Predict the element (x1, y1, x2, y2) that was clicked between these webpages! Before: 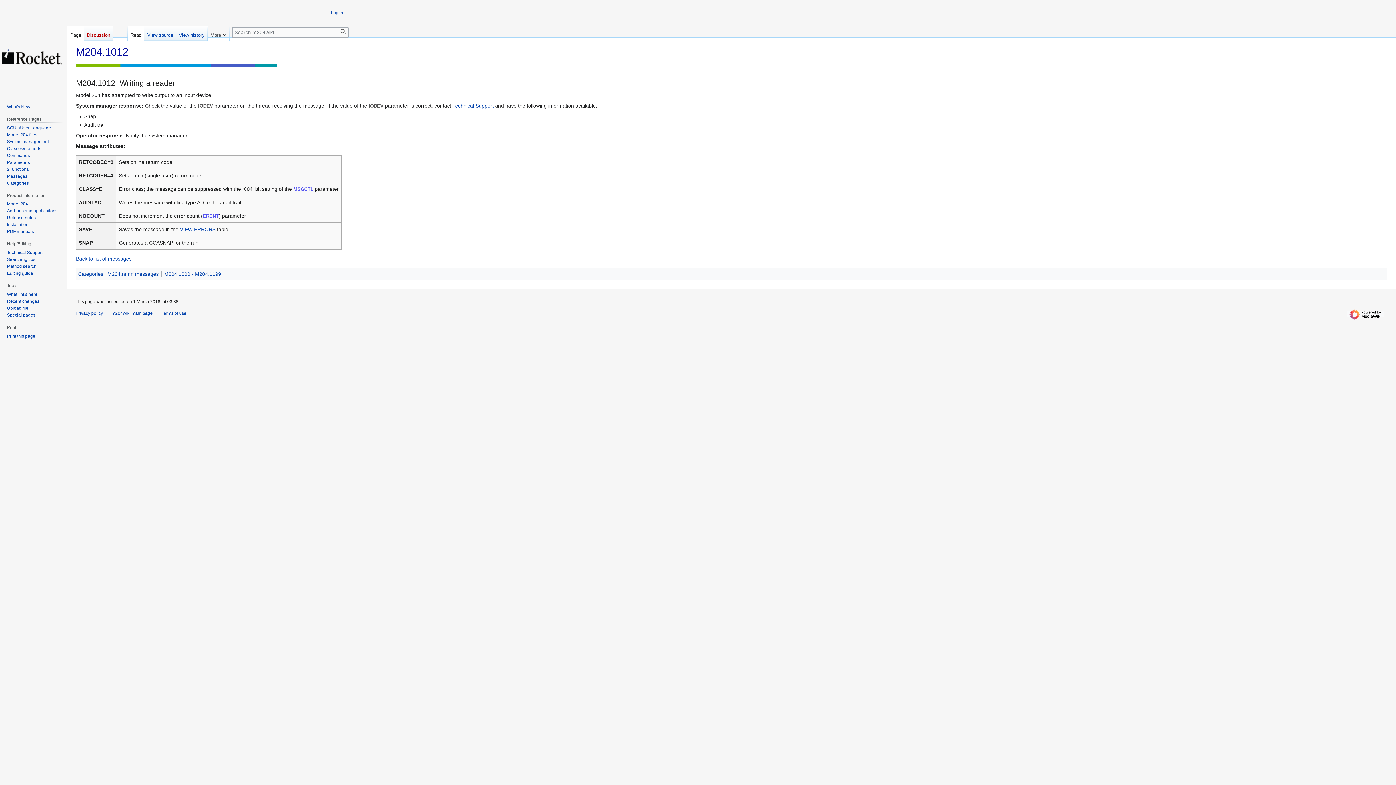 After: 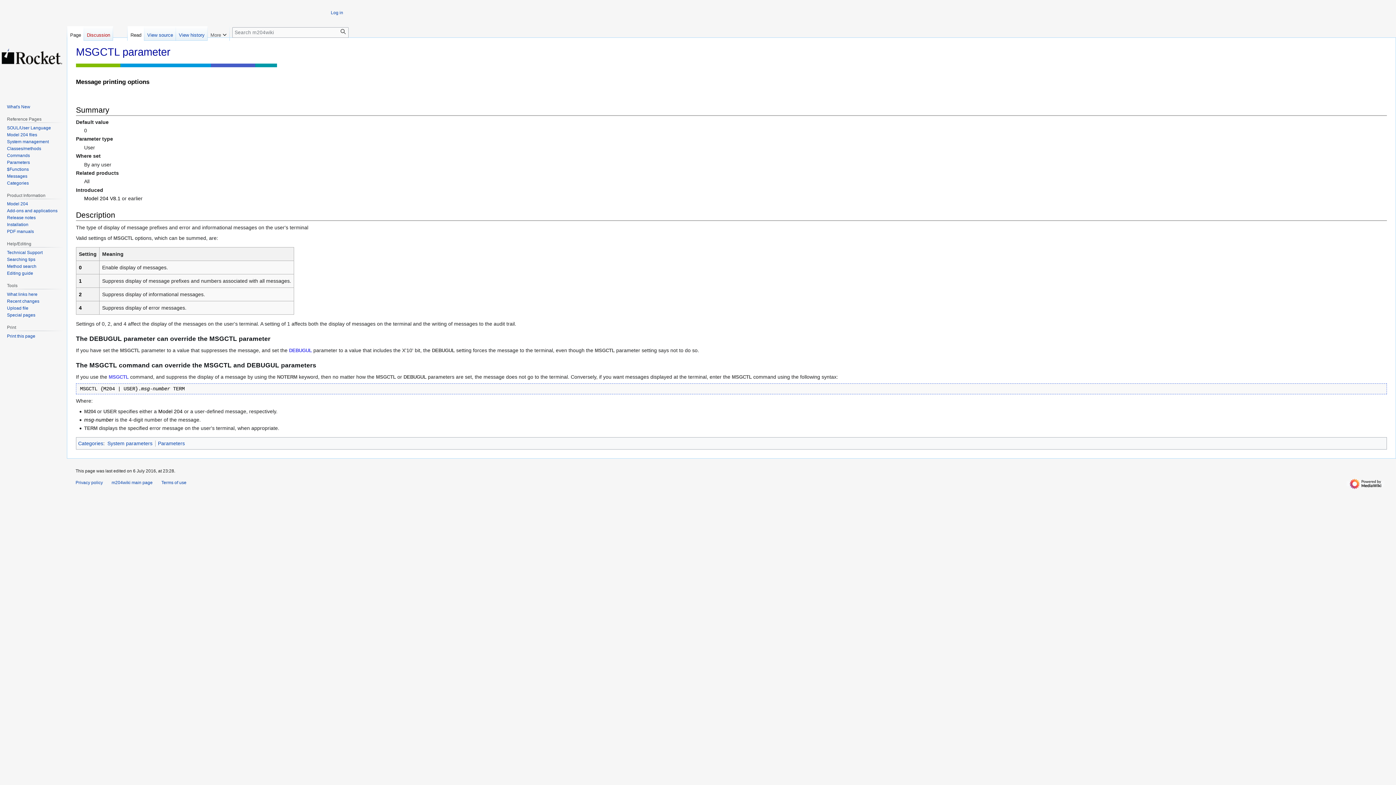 Action: label: MSGCTL bbox: (293, 186, 313, 191)